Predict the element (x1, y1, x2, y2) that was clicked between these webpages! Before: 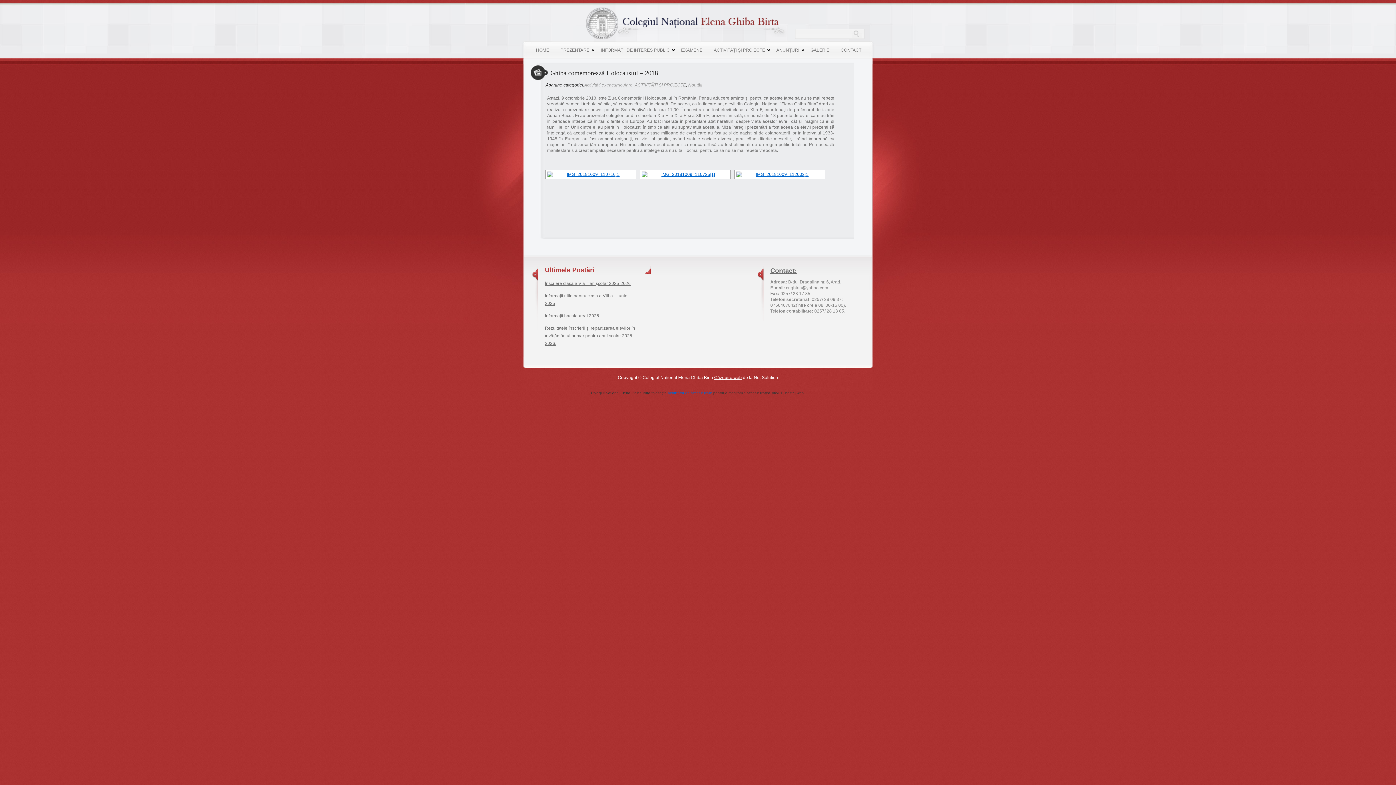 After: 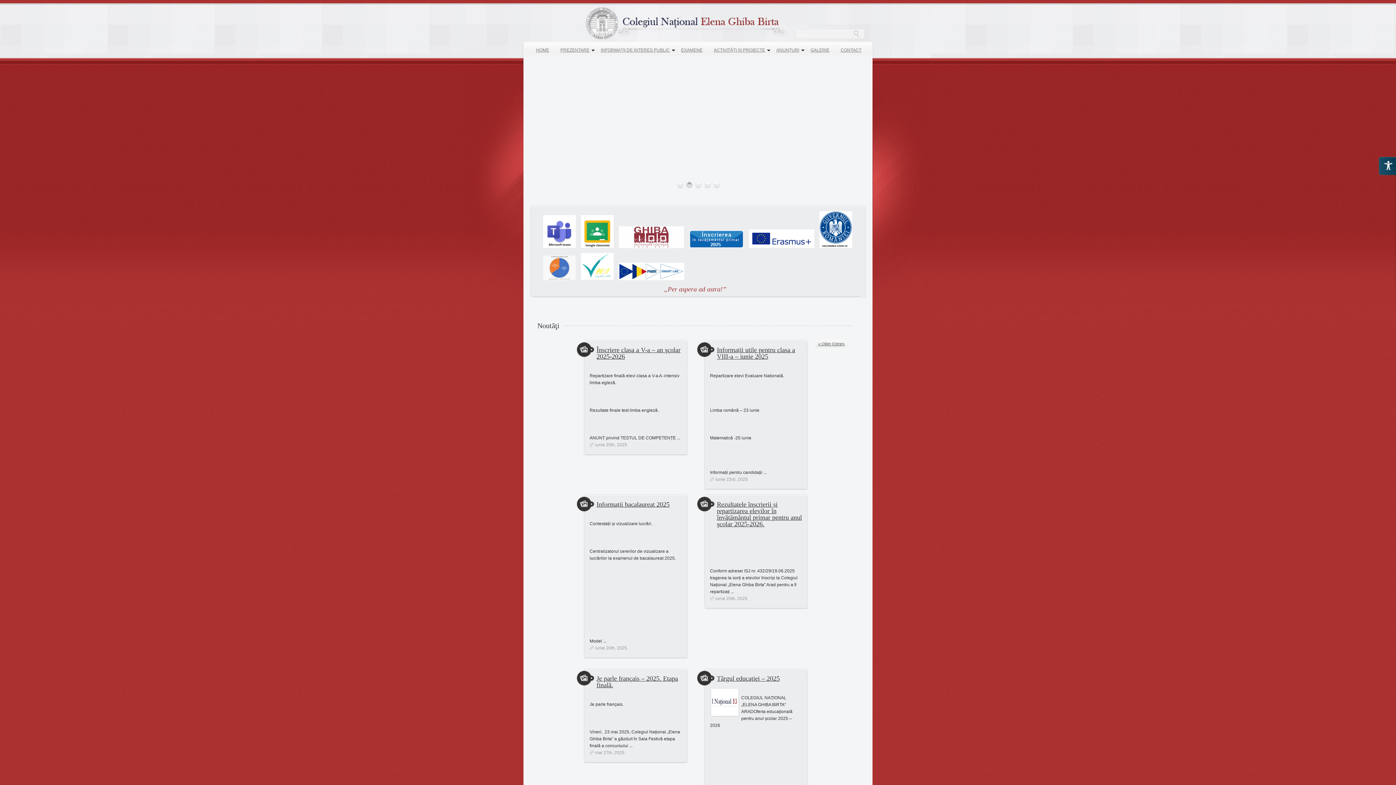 Action: bbox: (531, 38, 554, 58) label: HOME